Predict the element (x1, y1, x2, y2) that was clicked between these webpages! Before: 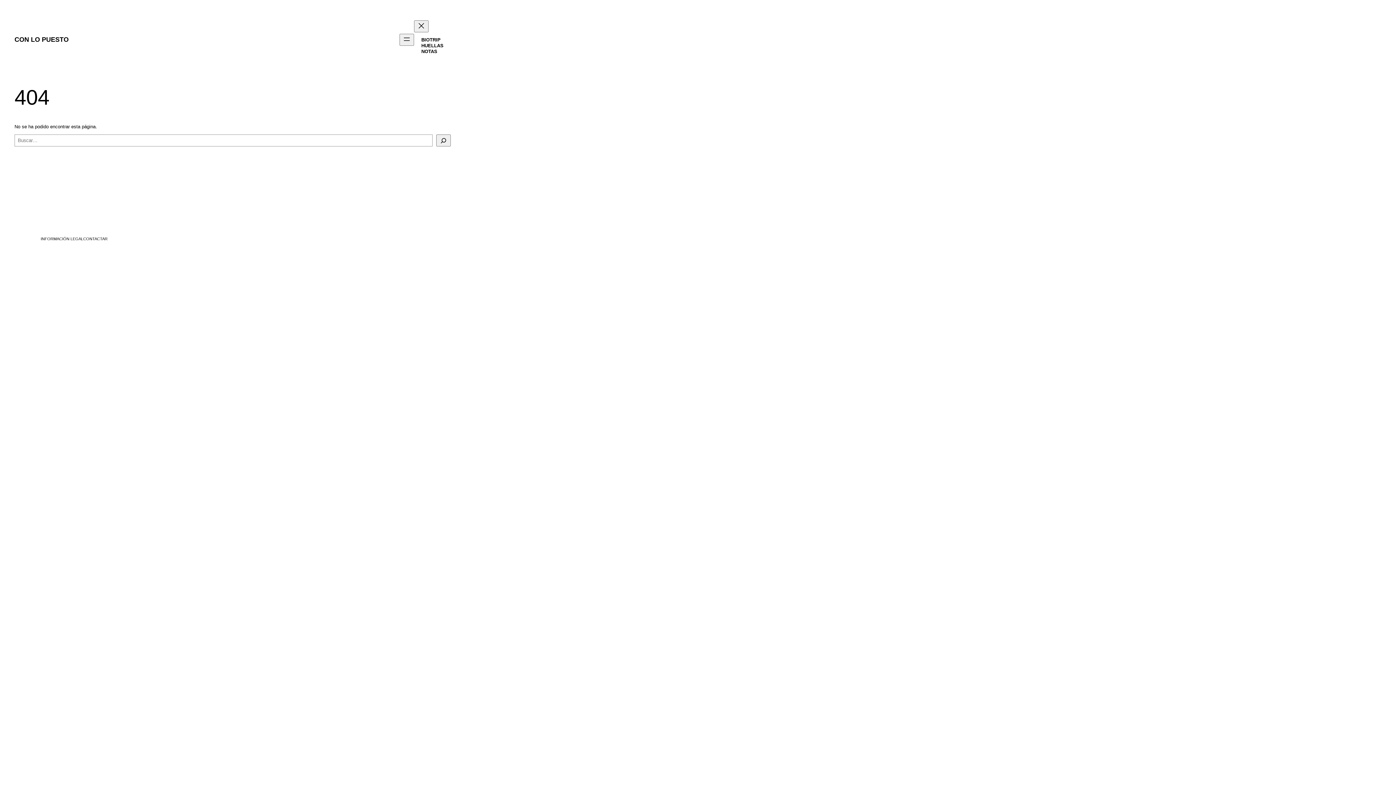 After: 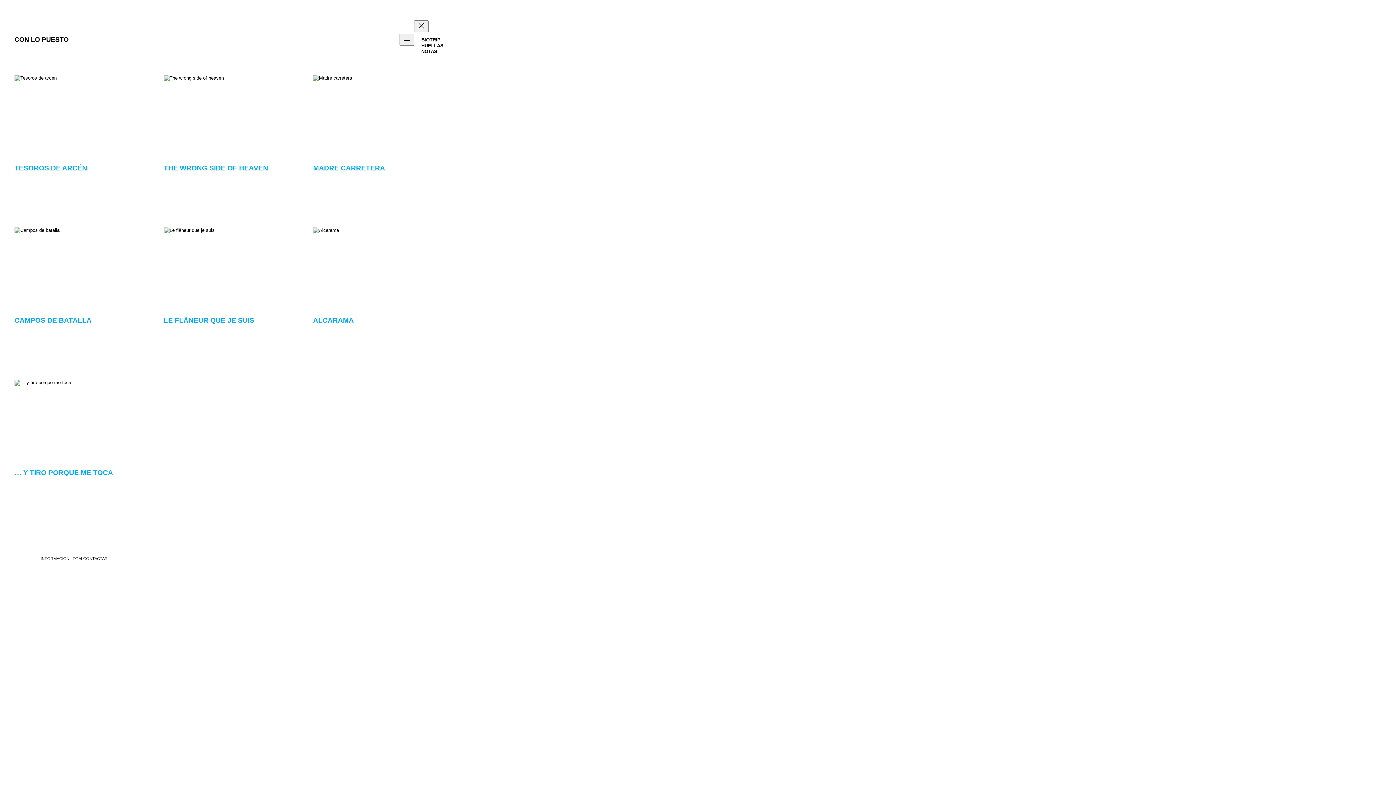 Action: label: HUELLAS bbox: (421, 42, 443, 48)